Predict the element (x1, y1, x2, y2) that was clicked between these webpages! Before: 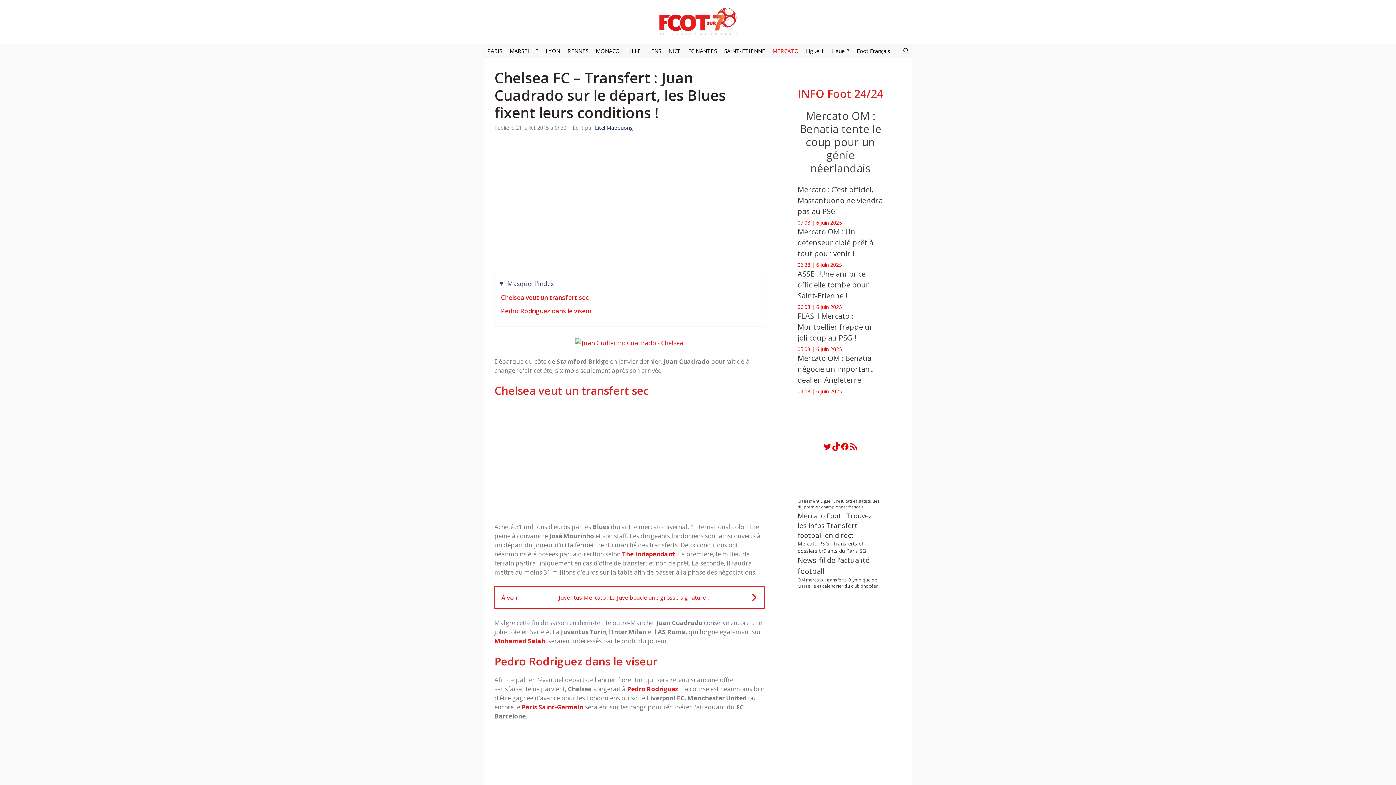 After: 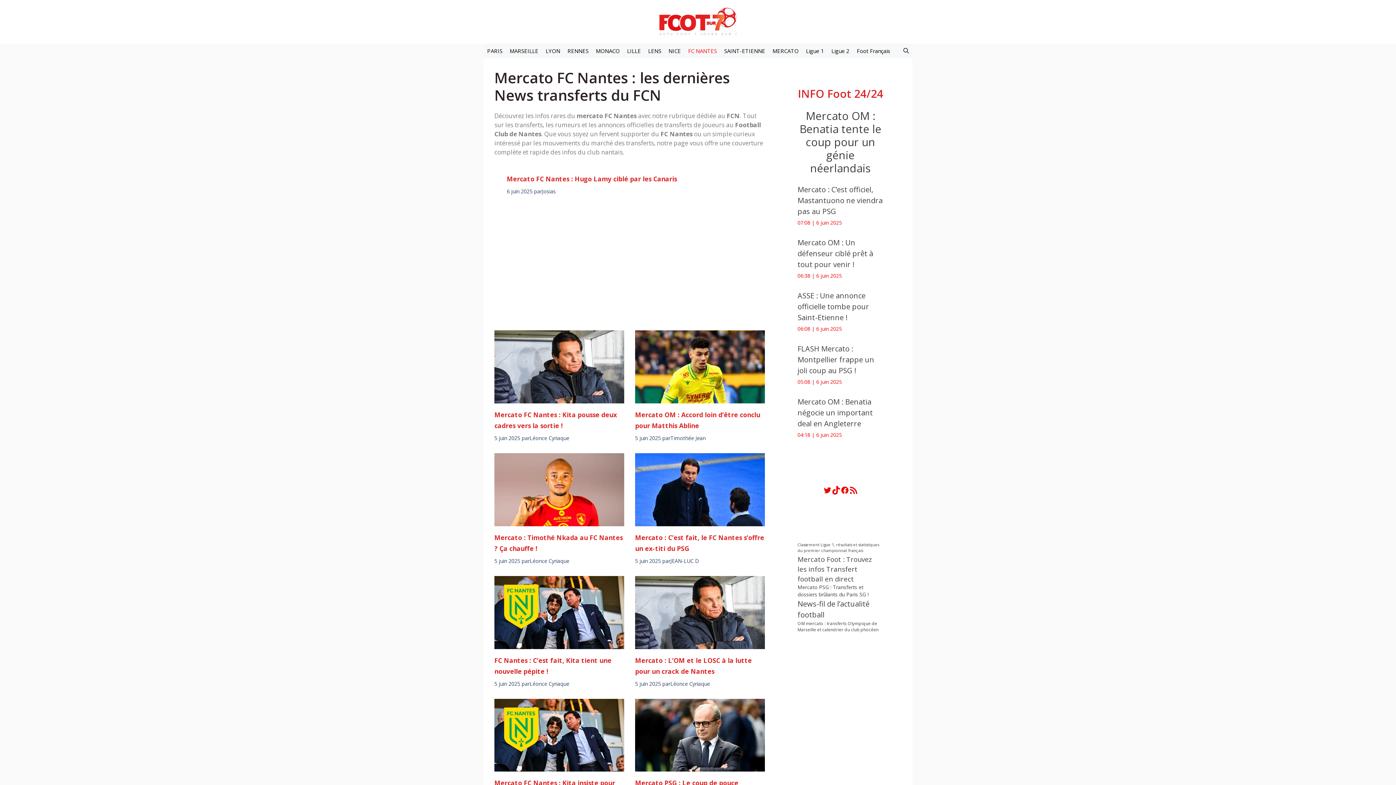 Action: label: FC NANTES bbox: (684, 43, 720, 58)